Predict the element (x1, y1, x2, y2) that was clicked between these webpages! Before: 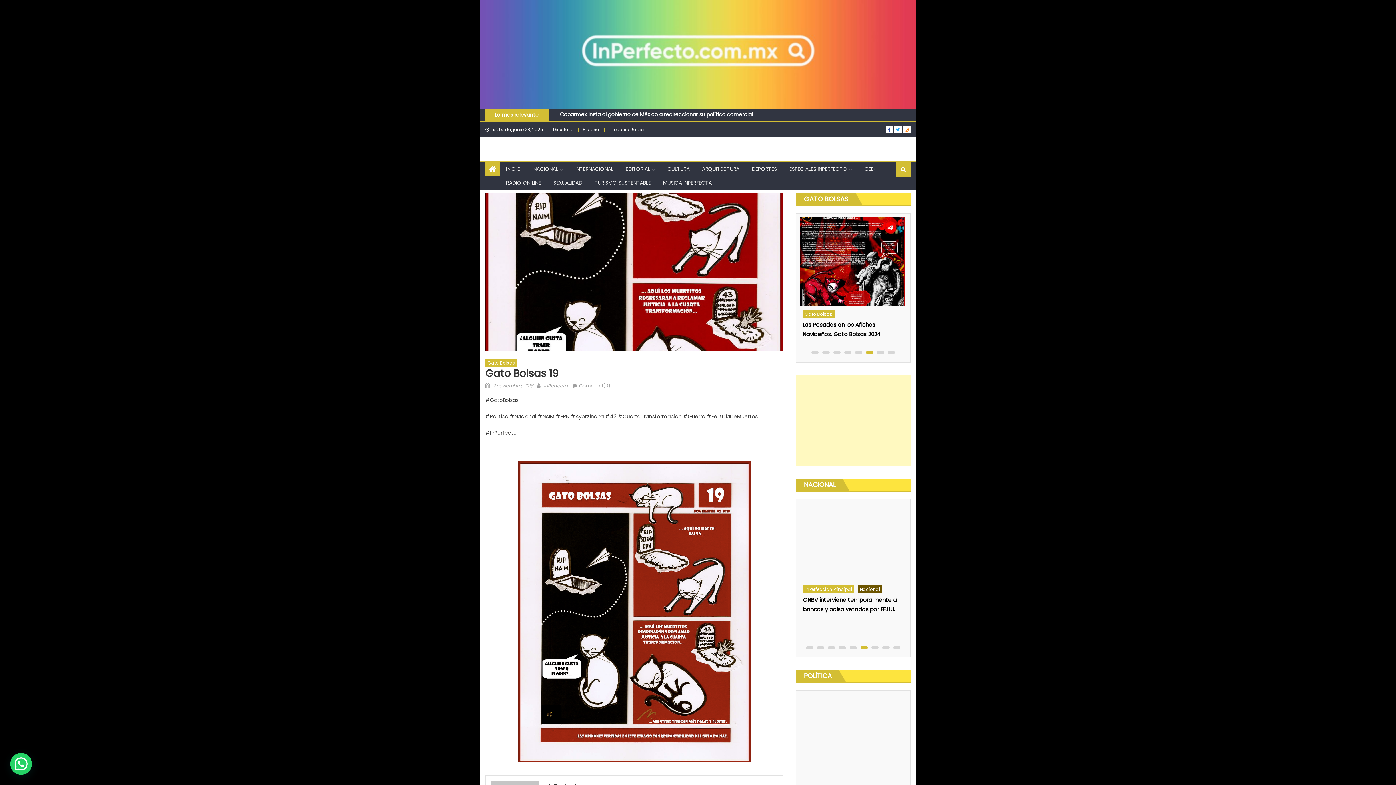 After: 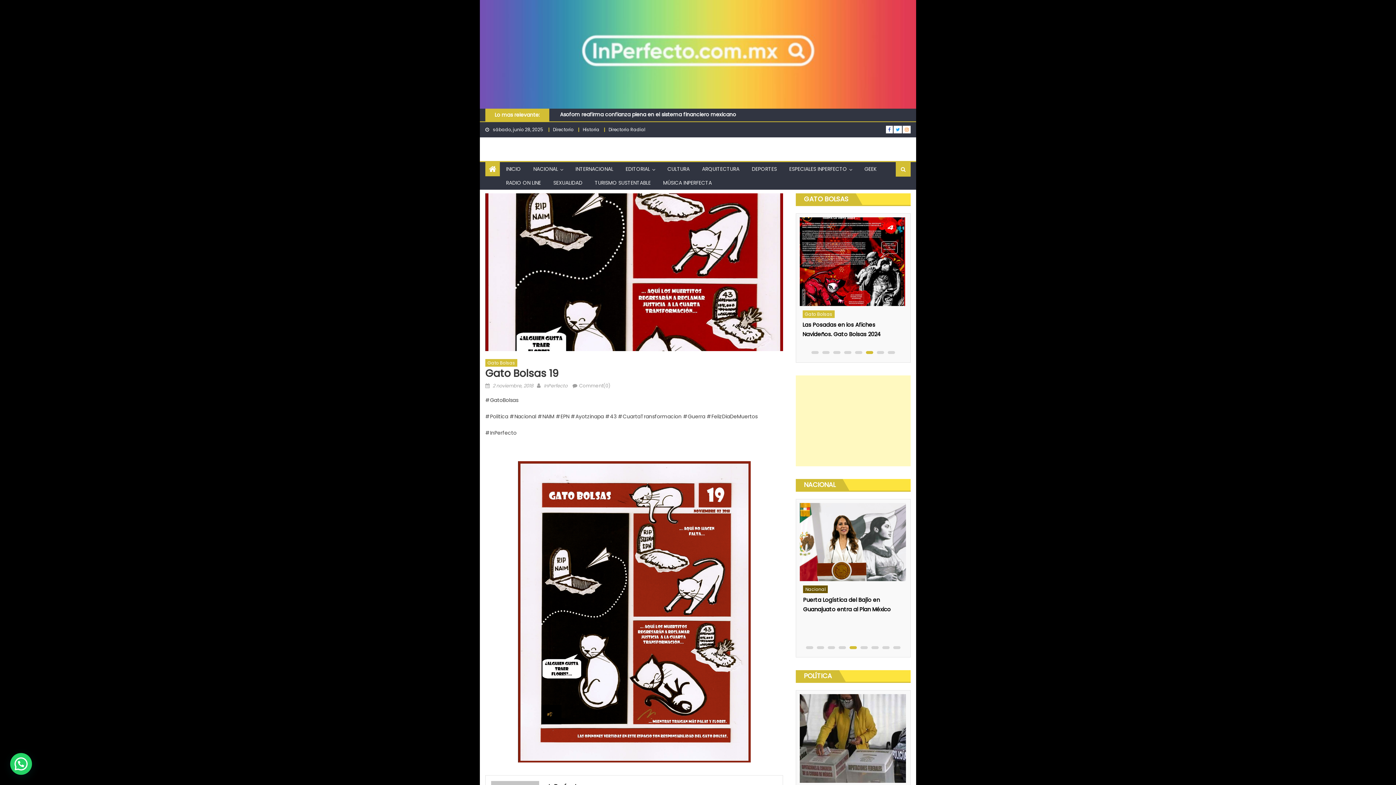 Action: bbox: (896, 126, 900, 132)